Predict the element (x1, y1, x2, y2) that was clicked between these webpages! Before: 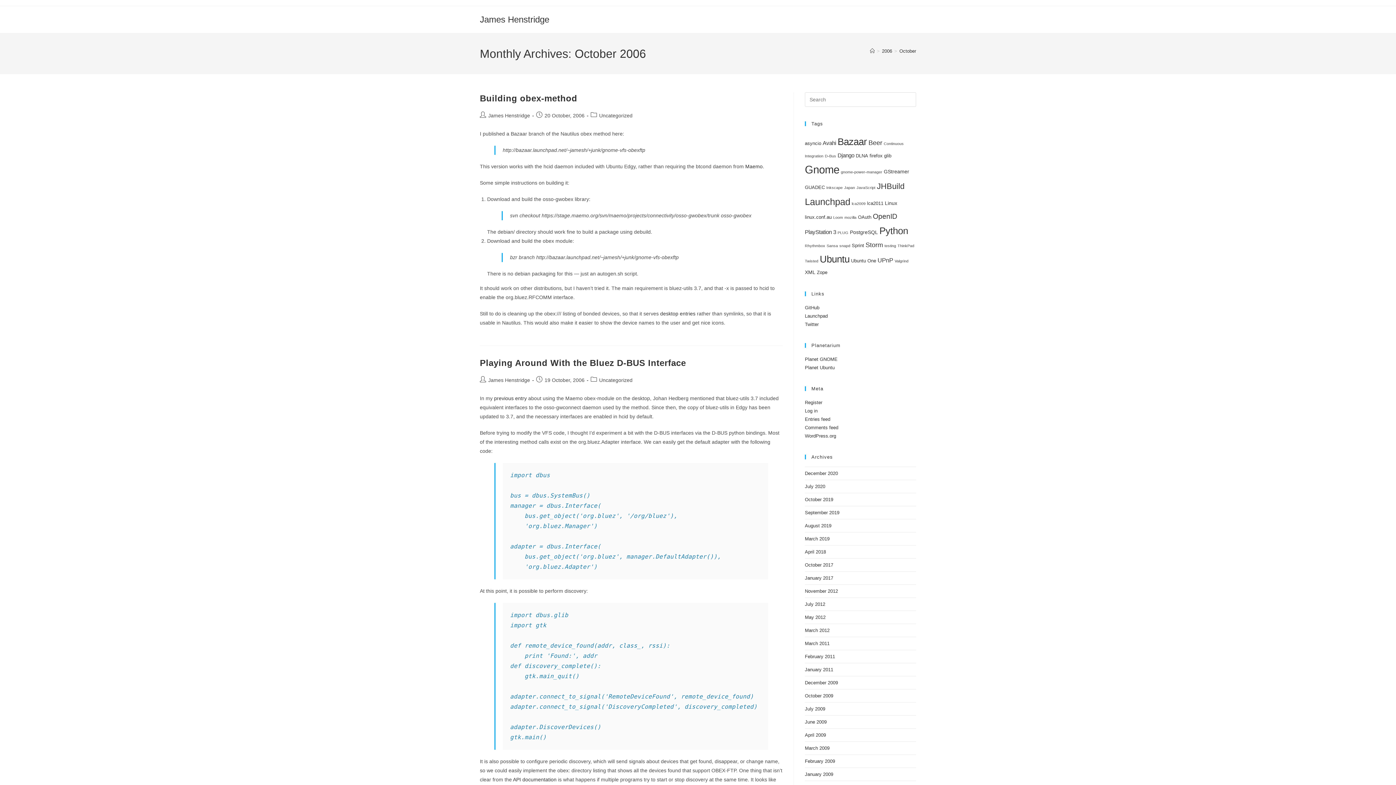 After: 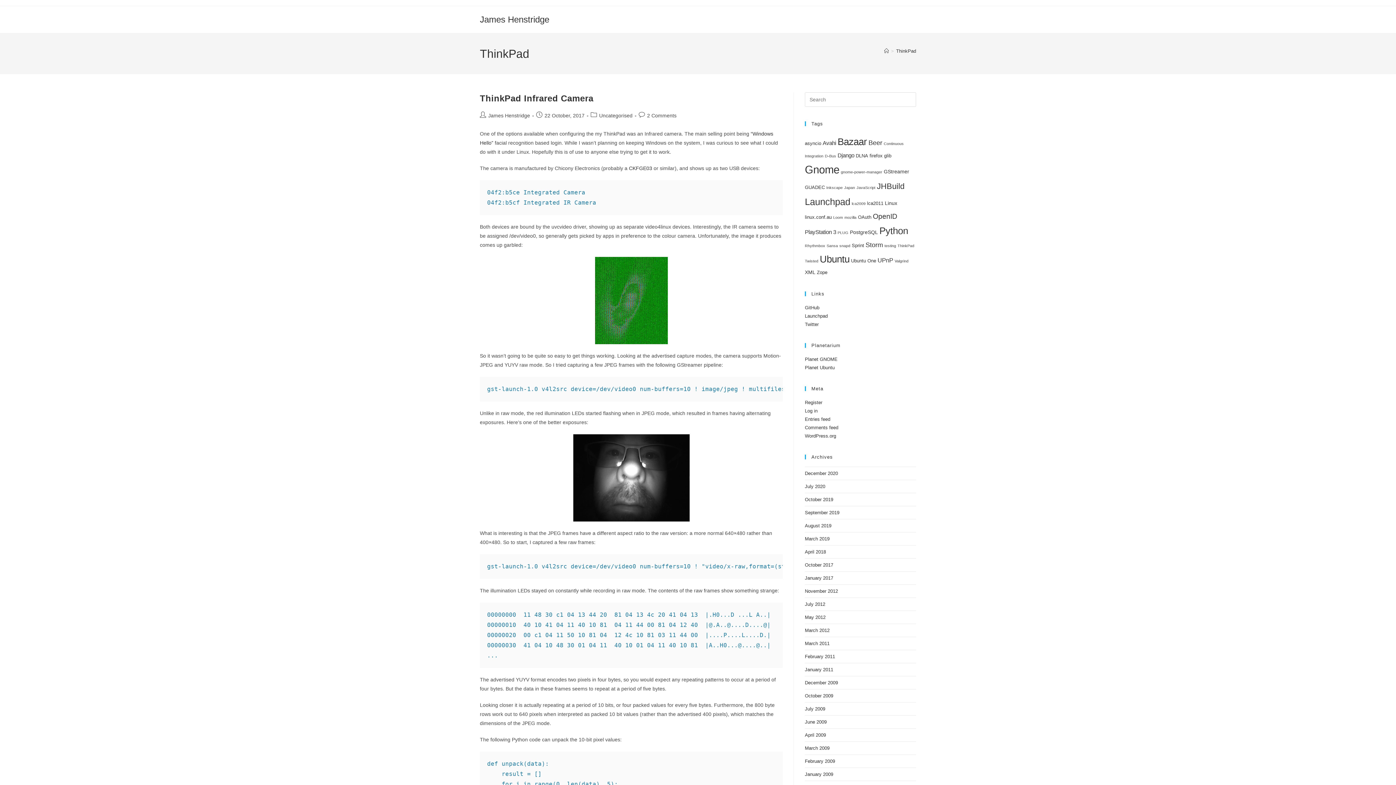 Action: bbox: (897, 243, 914, 248) label: ThinkPad (1 item)